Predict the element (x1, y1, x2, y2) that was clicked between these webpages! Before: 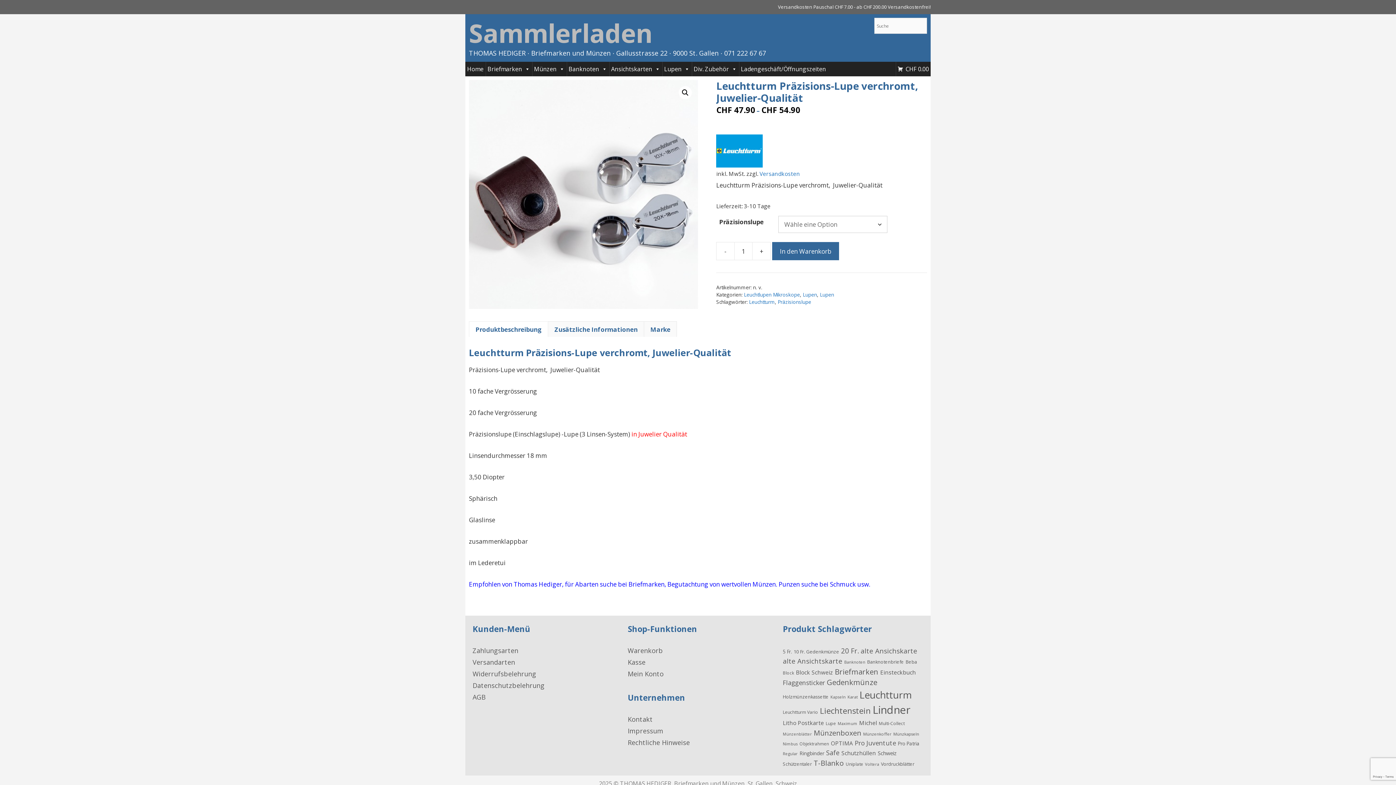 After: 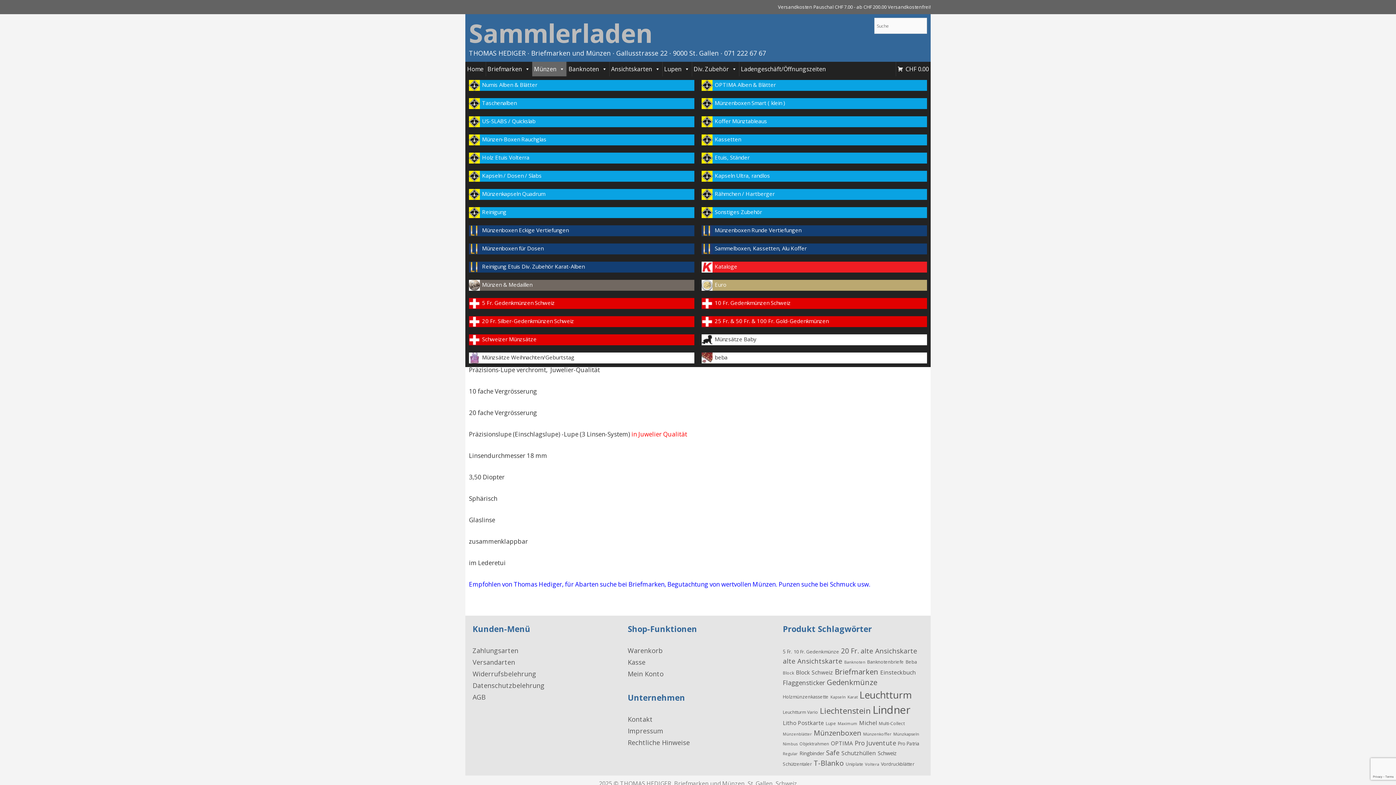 Action: bbox: (532, 61, 566, 76) label: Münzen